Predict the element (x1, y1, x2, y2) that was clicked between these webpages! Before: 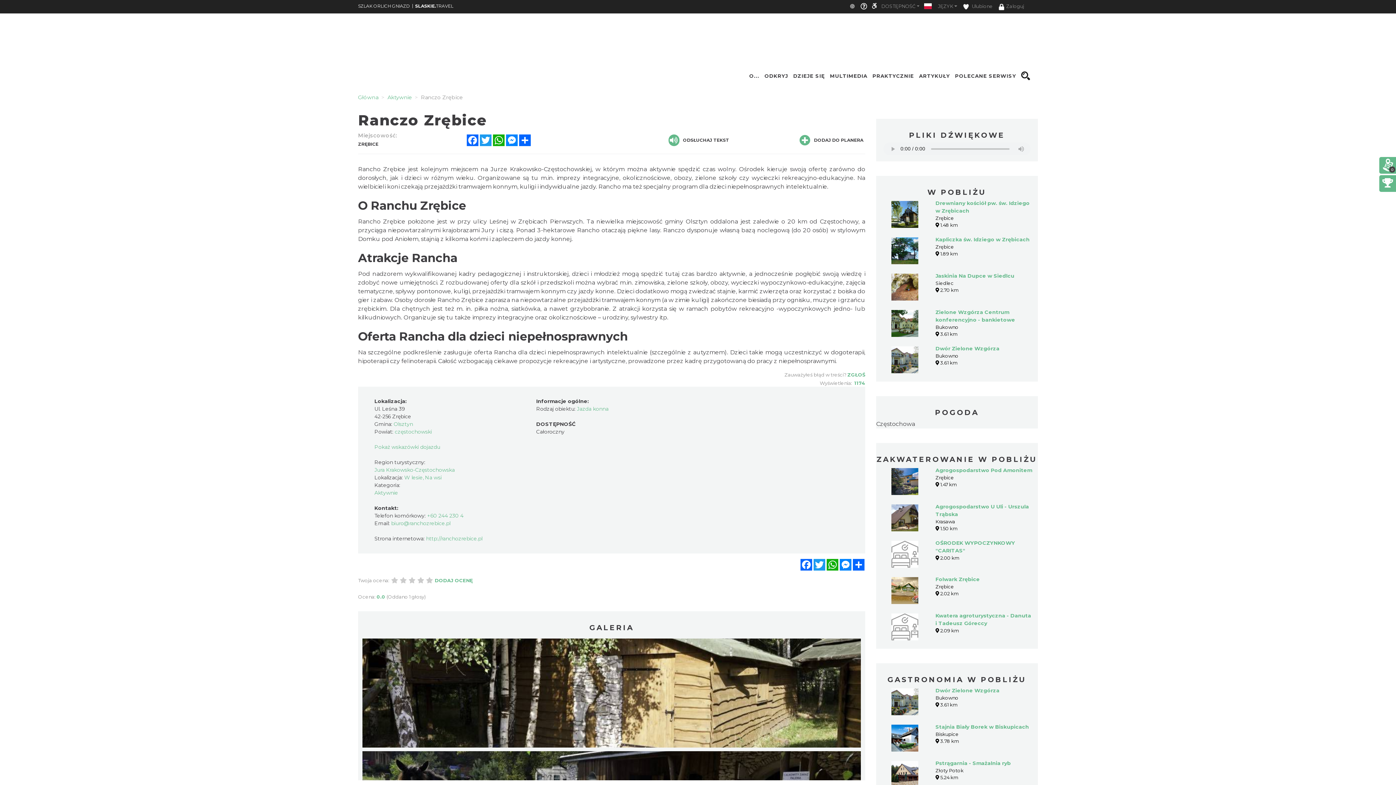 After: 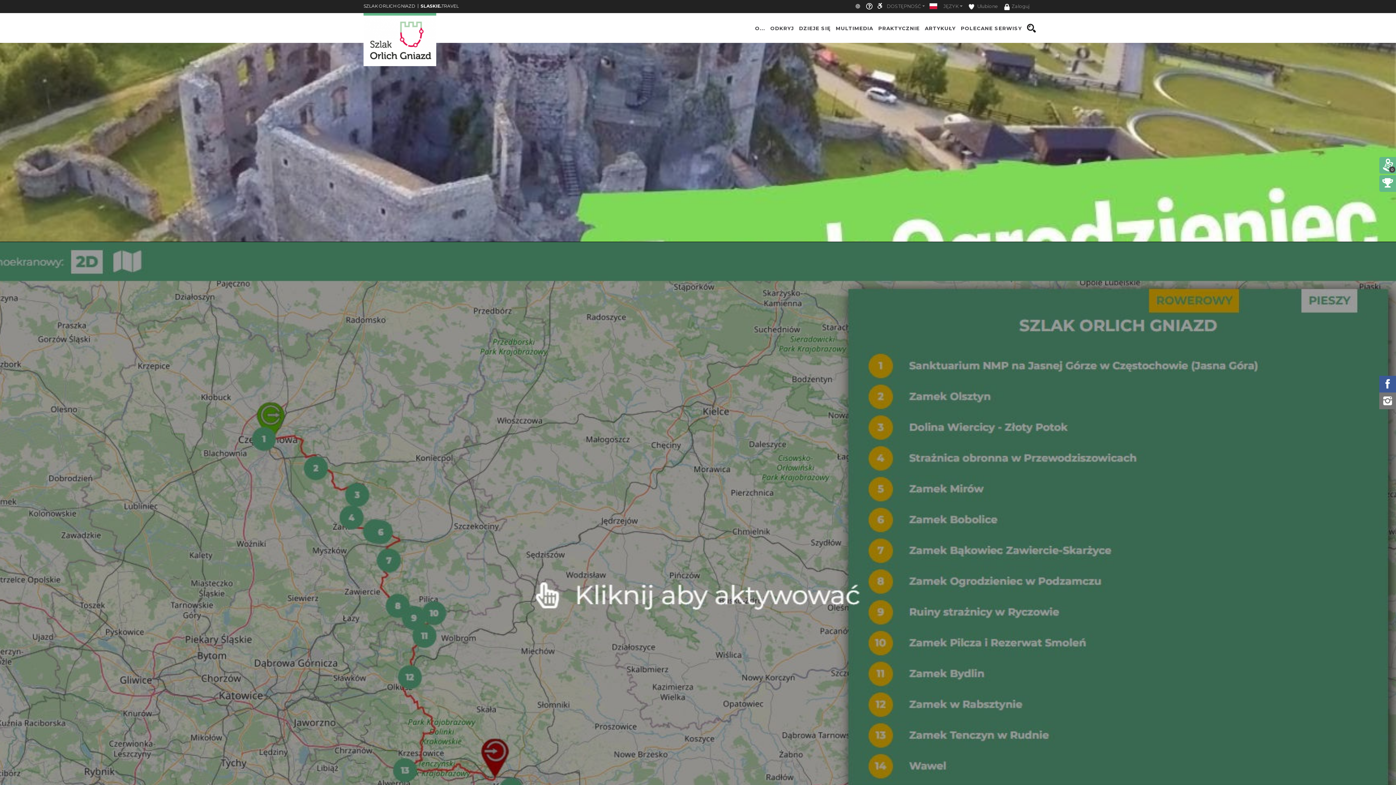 Action: bbox: (358, 0, 409, 12) label: SZLAK ORLICH GNIAZD